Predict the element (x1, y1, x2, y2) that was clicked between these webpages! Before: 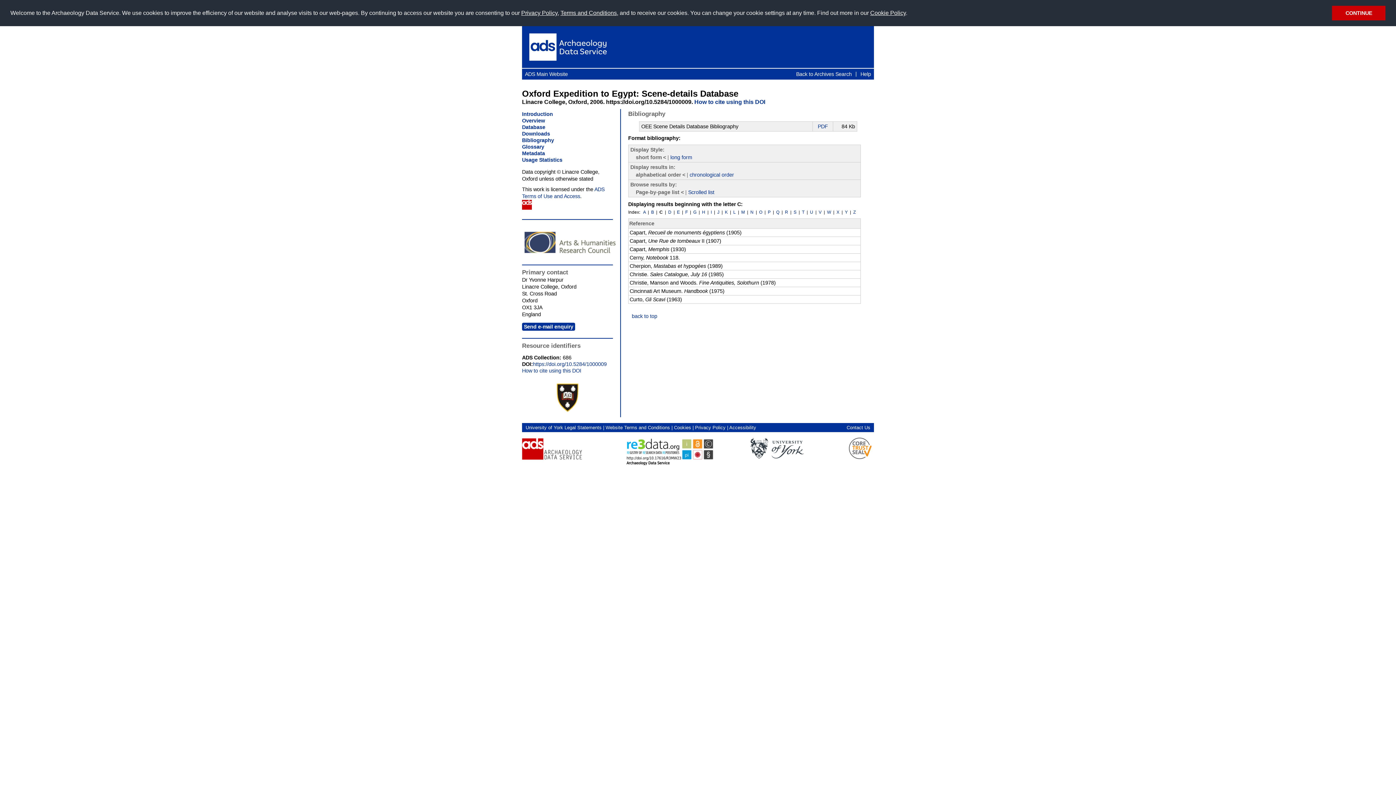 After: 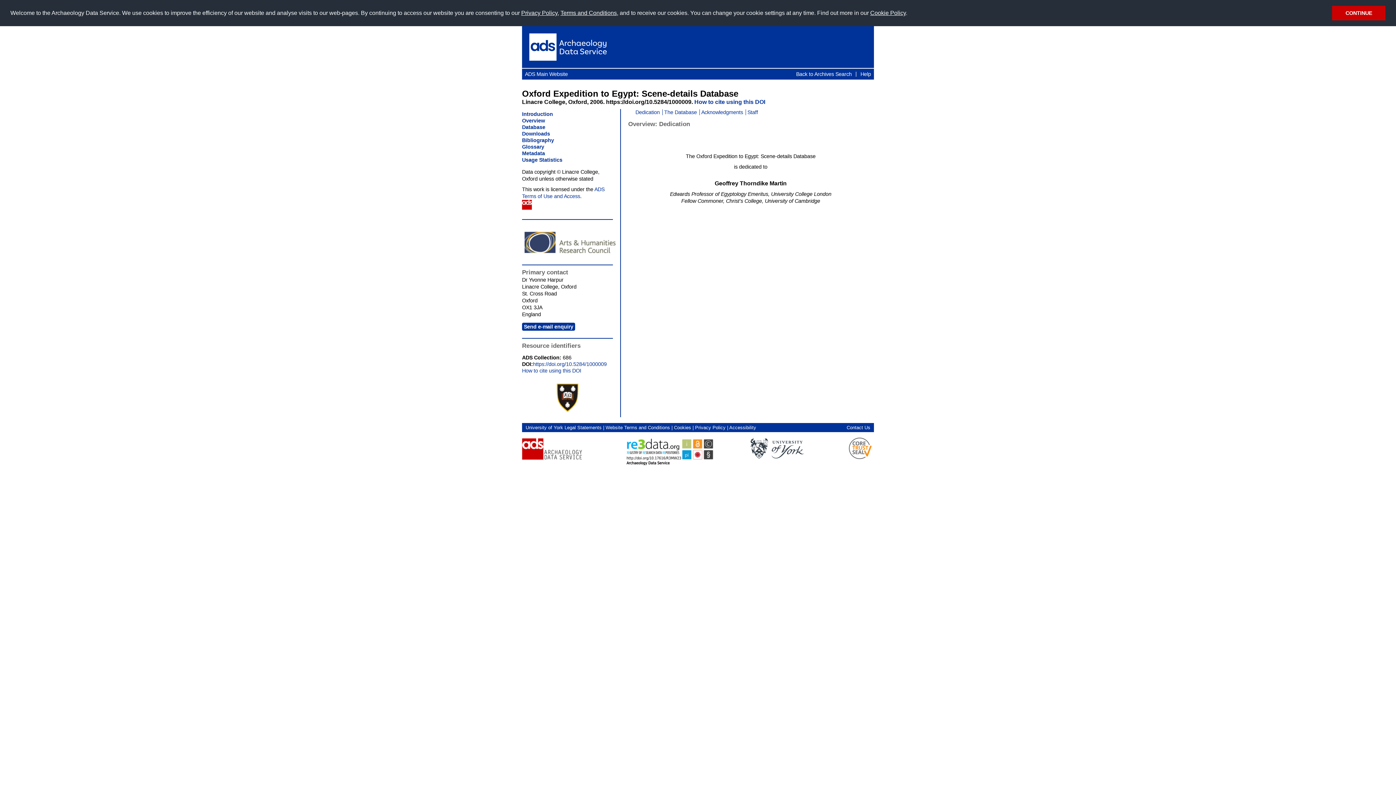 Action: label: Overview bbox: (522, 117, 545, 123)